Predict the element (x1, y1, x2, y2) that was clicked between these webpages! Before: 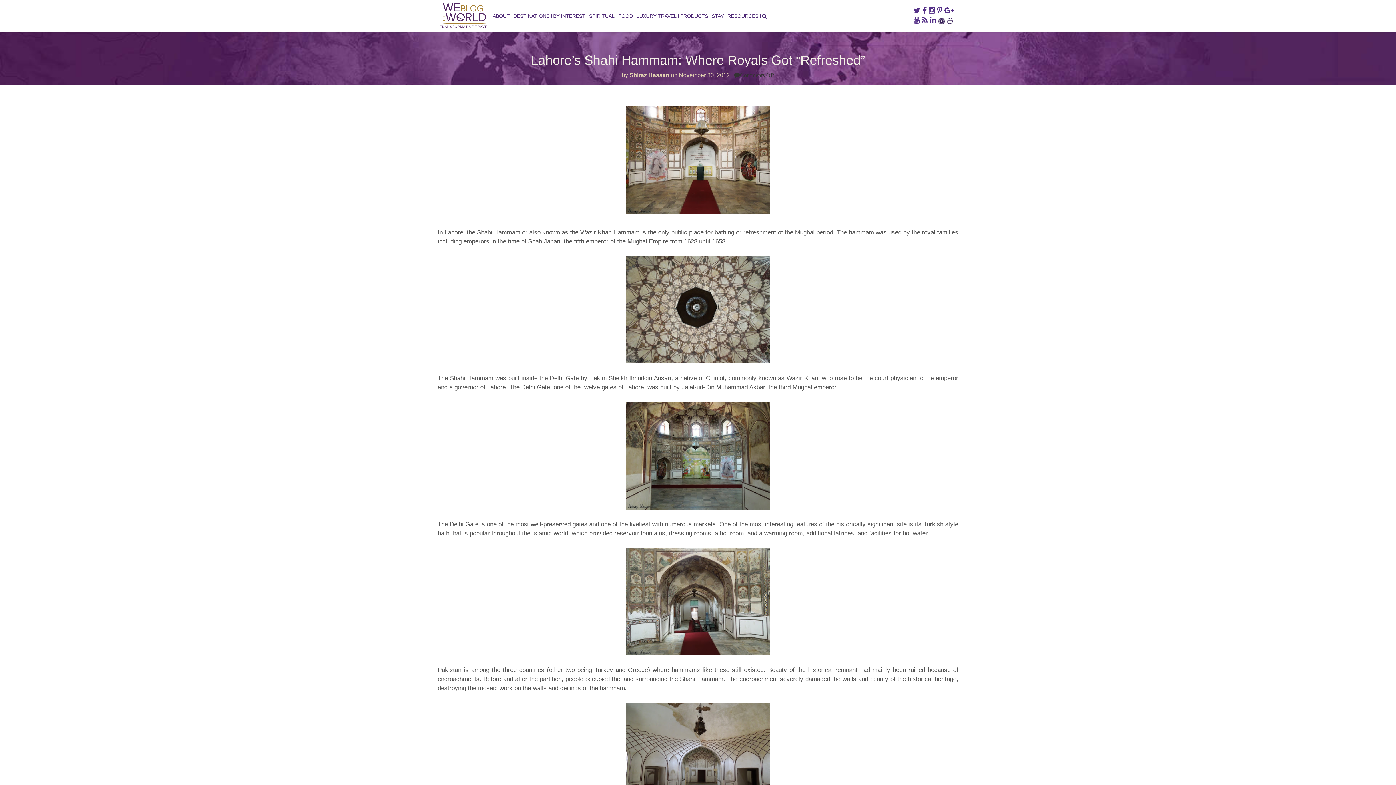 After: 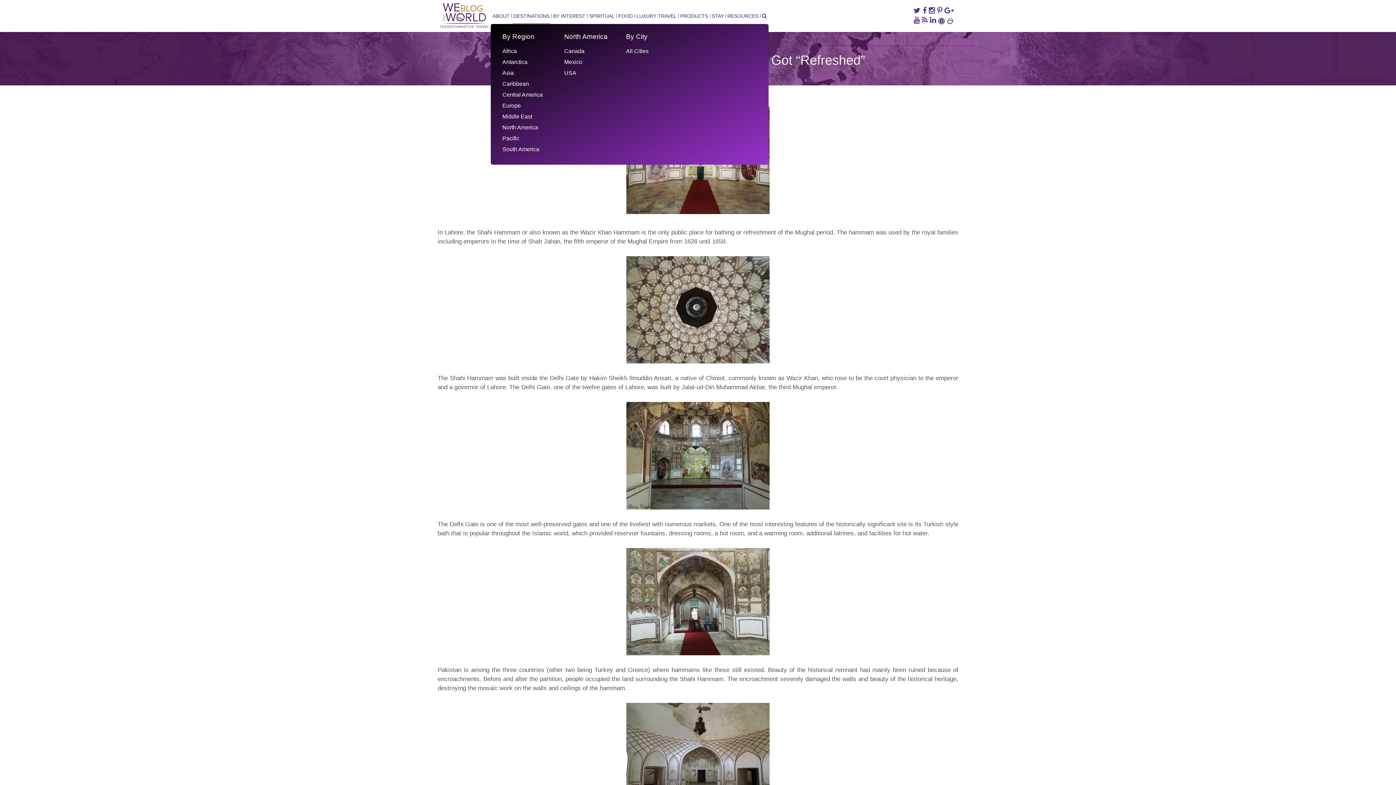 Action: bbox: (512, 0, 550, 32) label: DESTINATIONS